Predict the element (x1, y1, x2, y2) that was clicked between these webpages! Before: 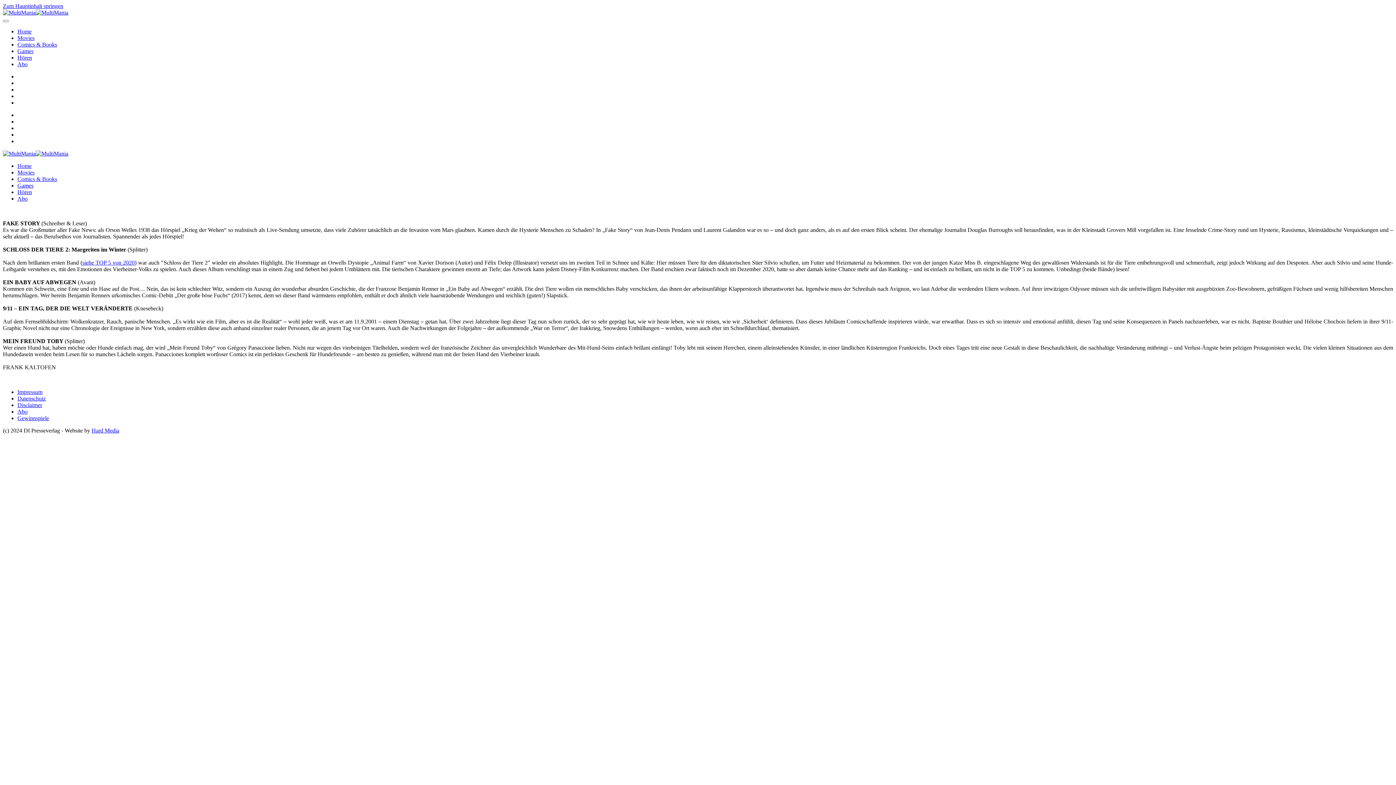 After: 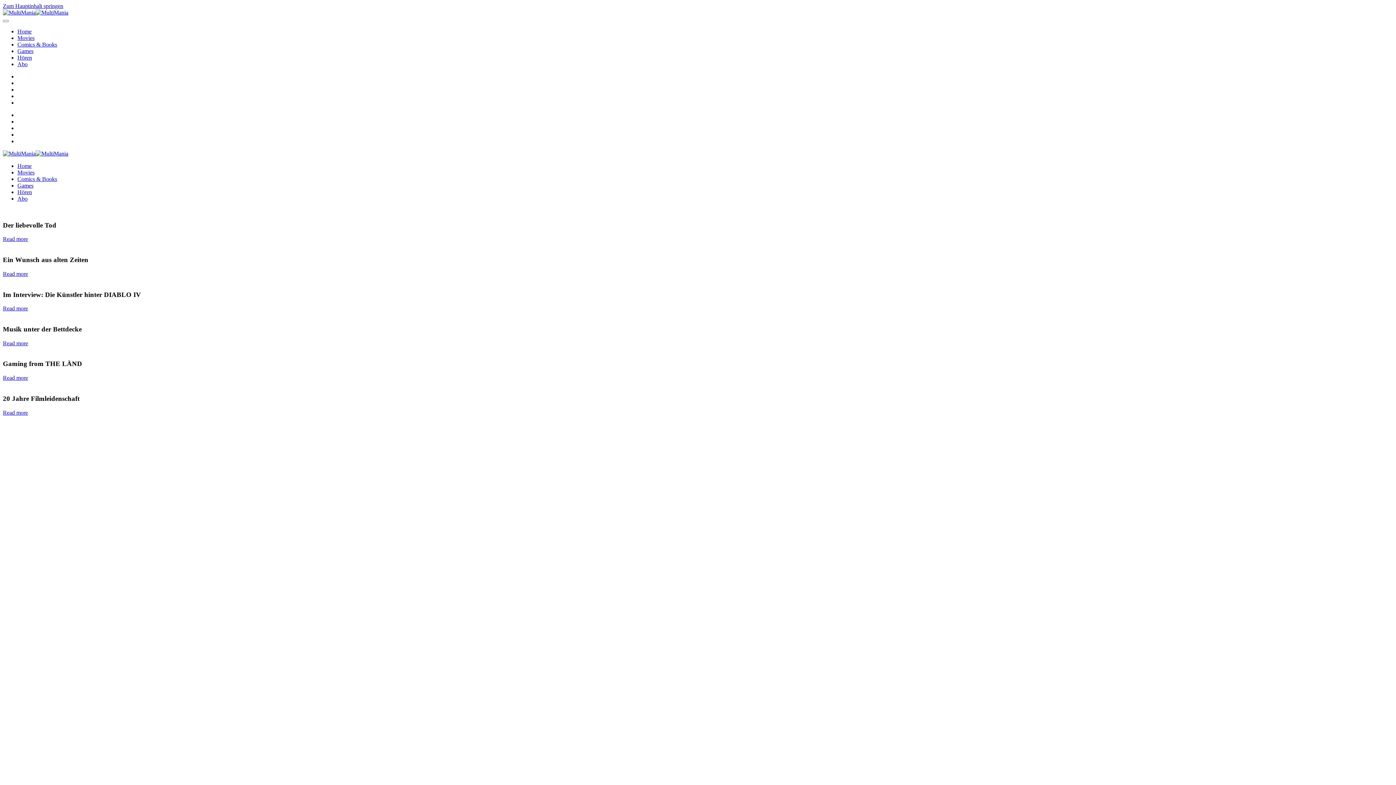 Action: bbox: (17, 28, 31, 34) label: Home